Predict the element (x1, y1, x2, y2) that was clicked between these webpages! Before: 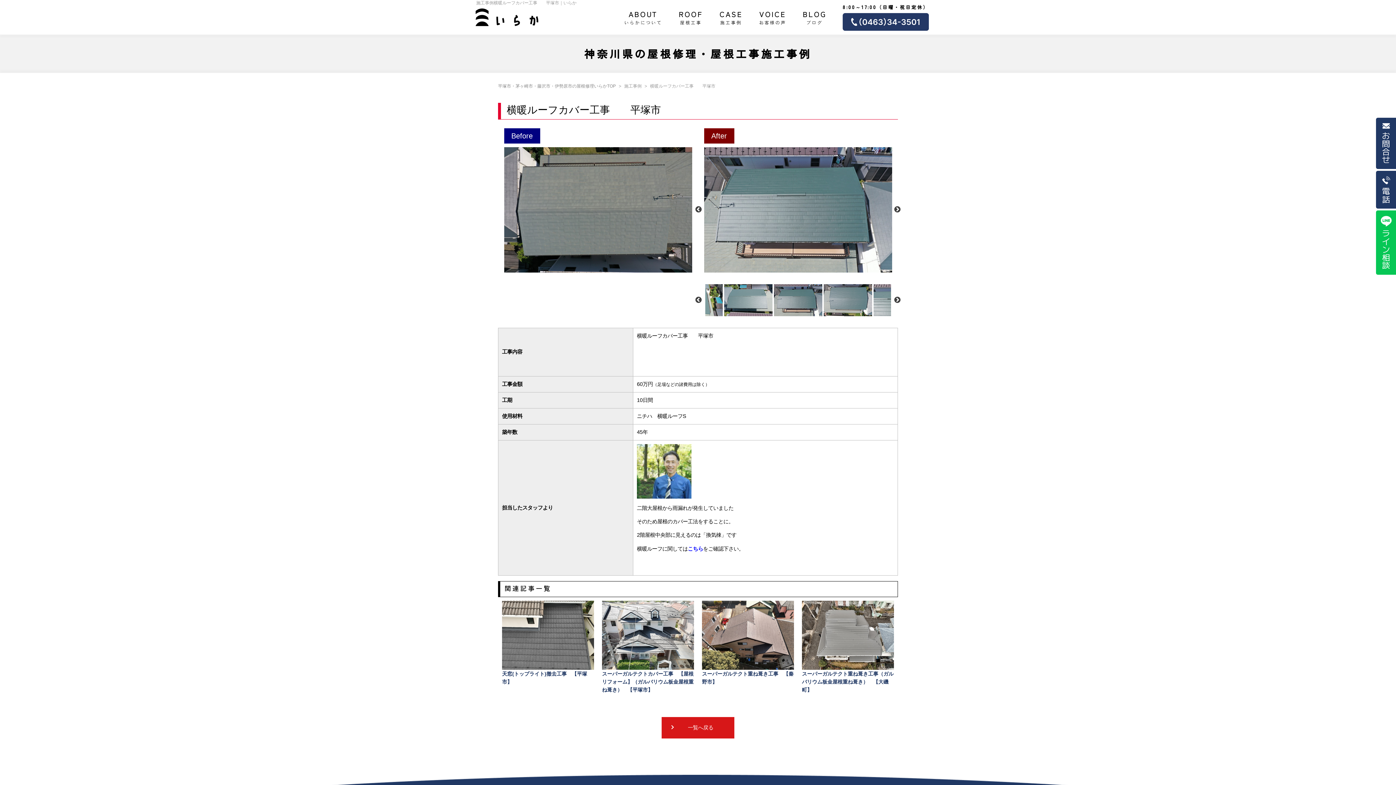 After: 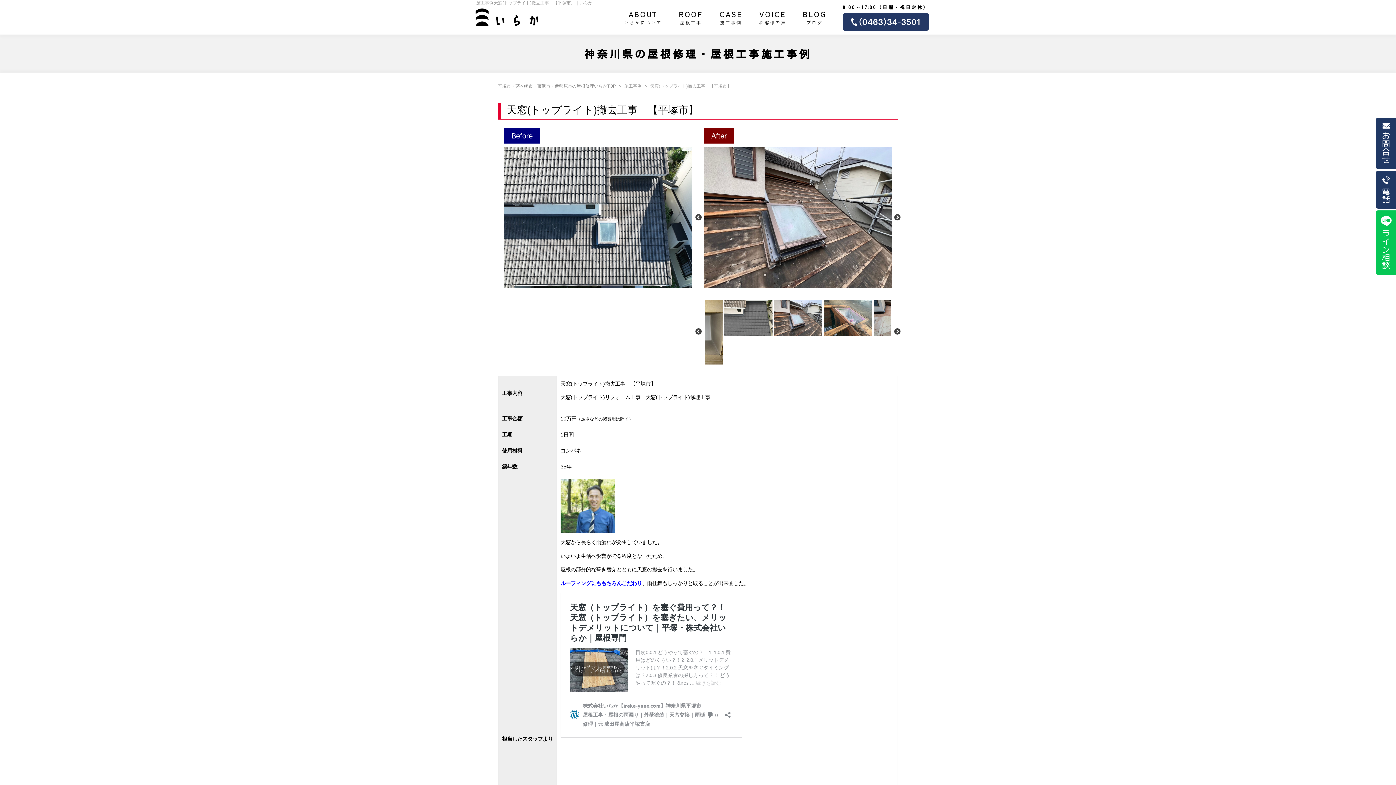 Action: bbox: (502, 601, 594, 685) label: 天窓(トップライト)撤去工事　【平塚市】